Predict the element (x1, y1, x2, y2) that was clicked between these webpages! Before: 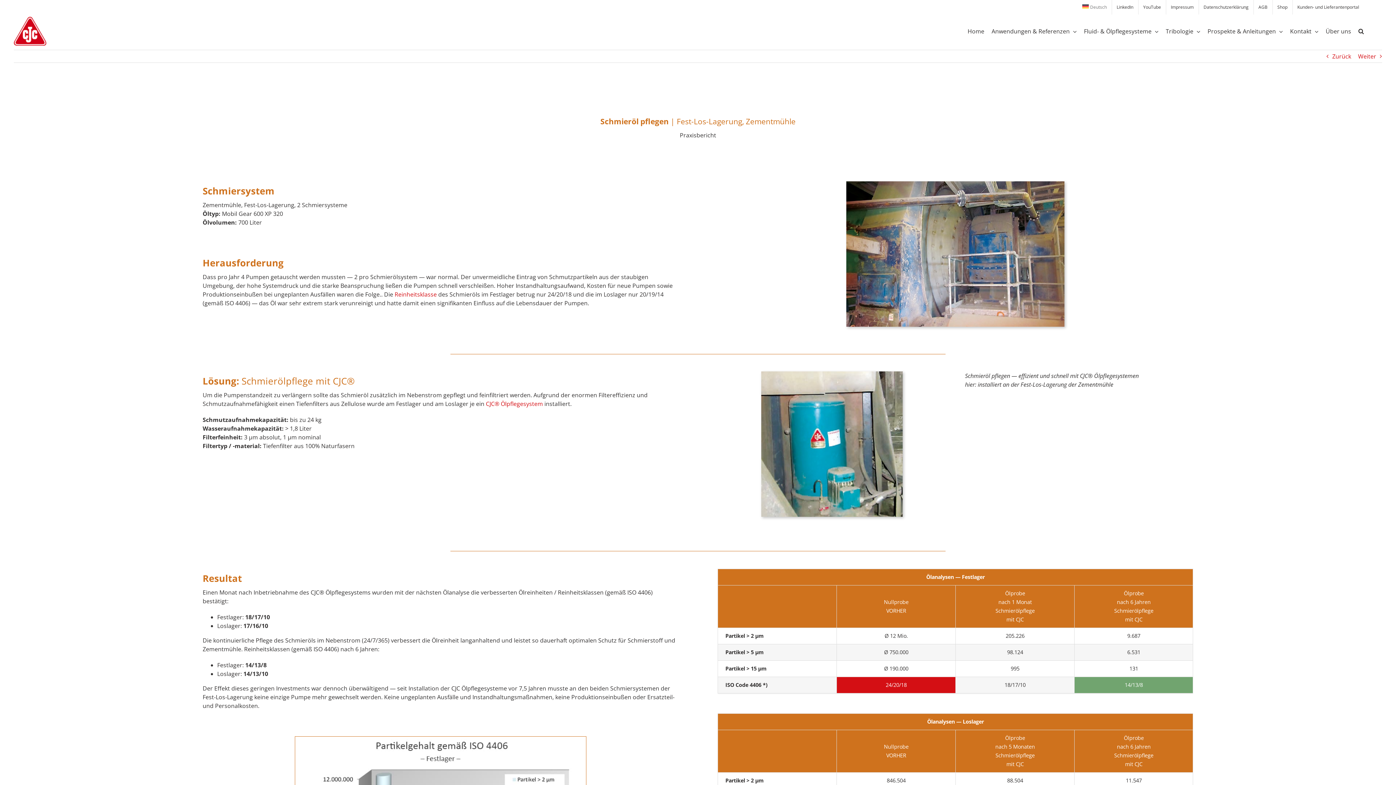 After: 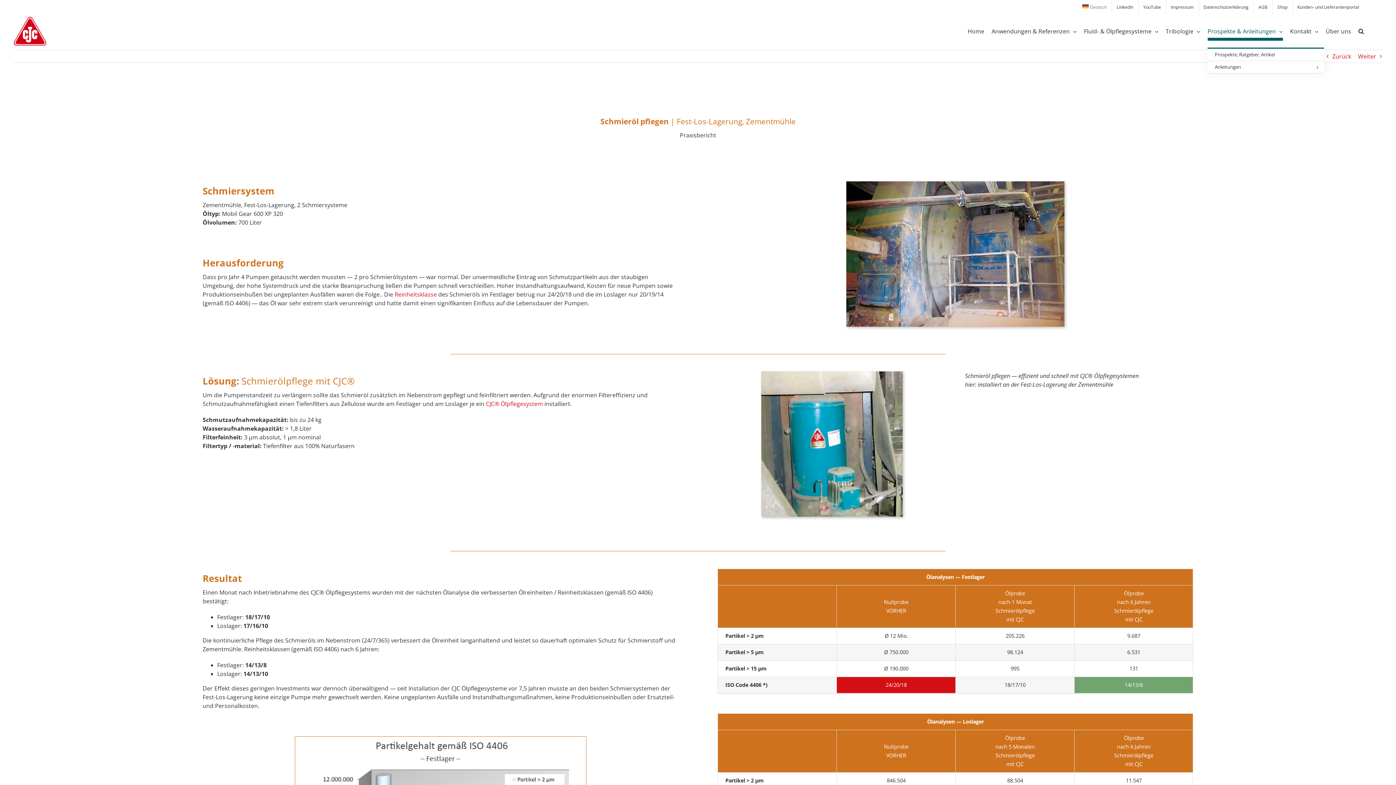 Action: bbox: (1207, 14, 1283, 47) label: Prospekte & Anleitungen